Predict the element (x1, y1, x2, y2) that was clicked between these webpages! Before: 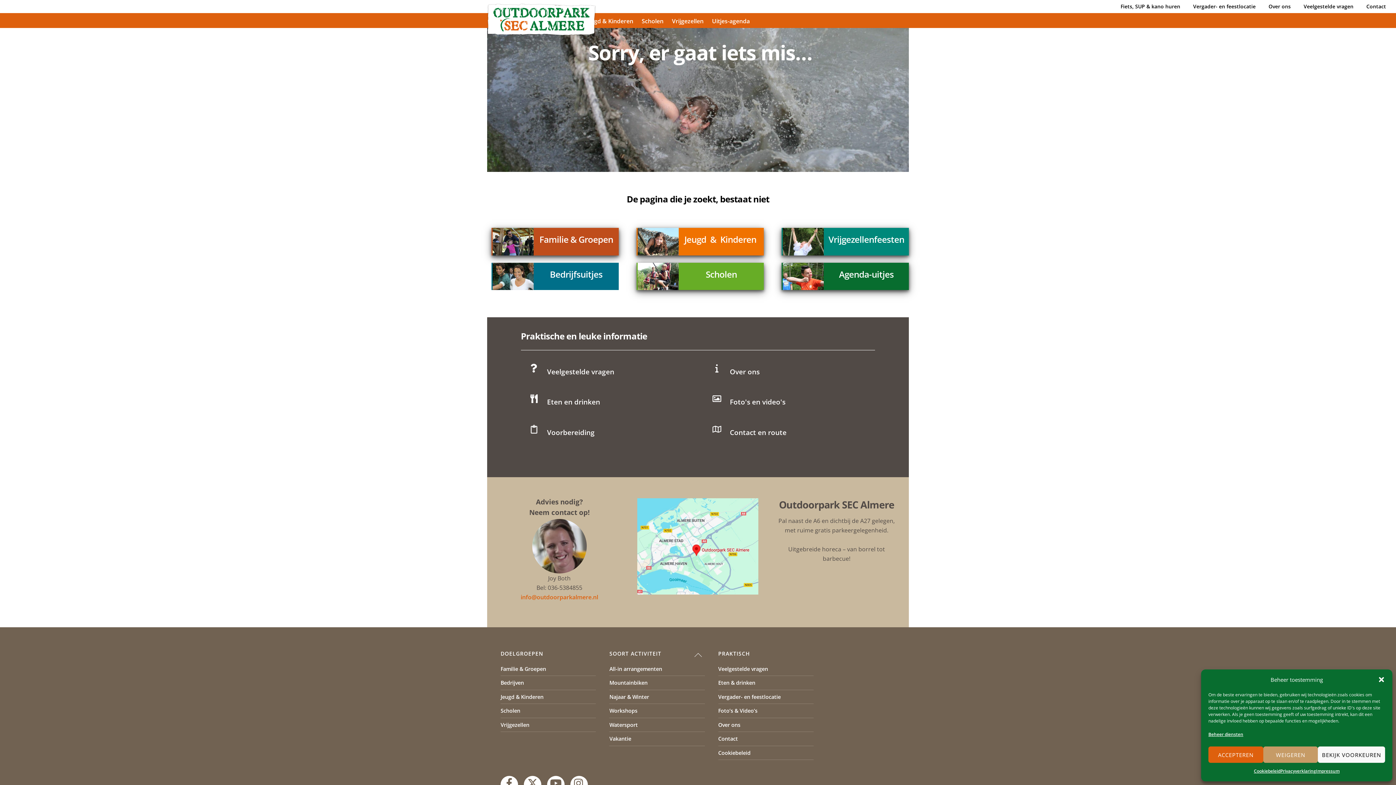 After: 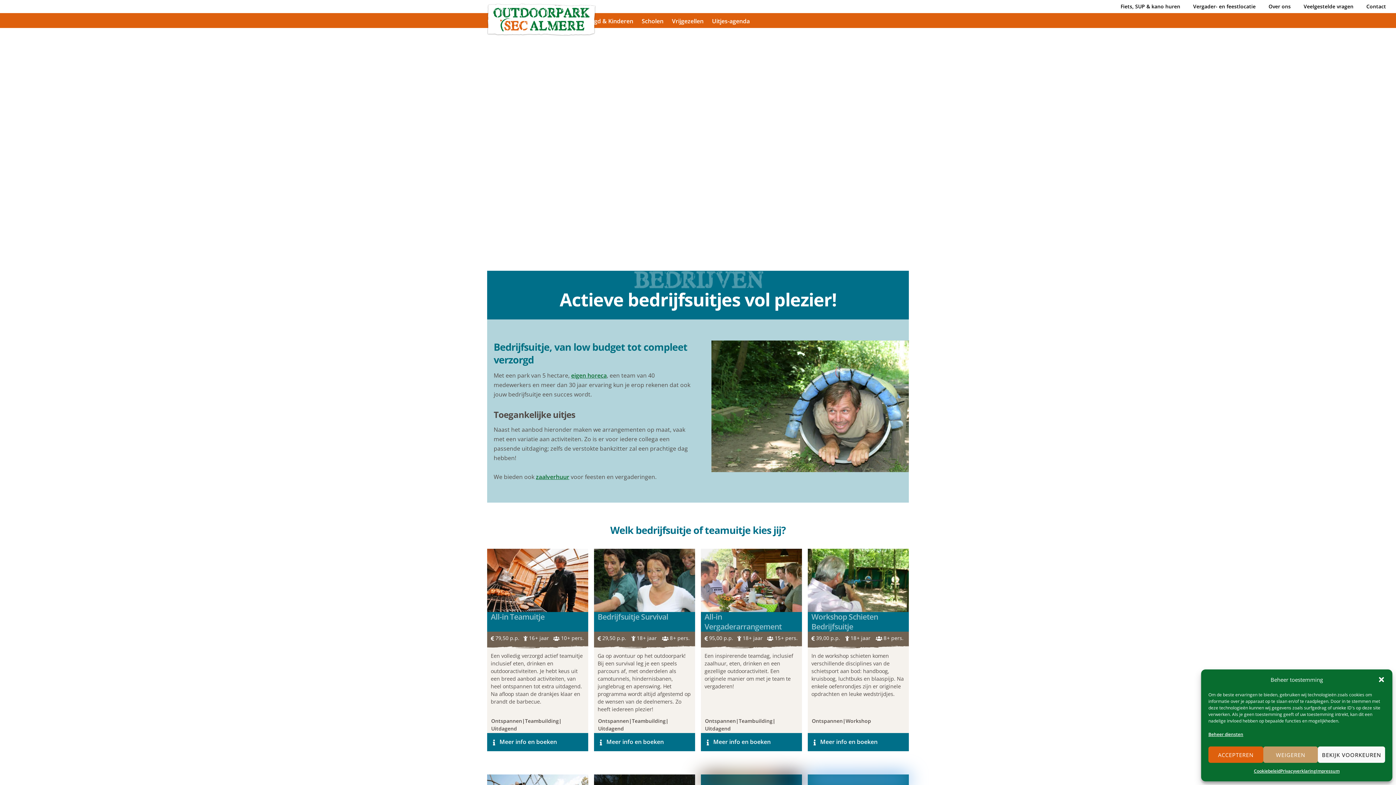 Action: label: Bedrijfsuitjes bbox: (550, 268, 602, 280)